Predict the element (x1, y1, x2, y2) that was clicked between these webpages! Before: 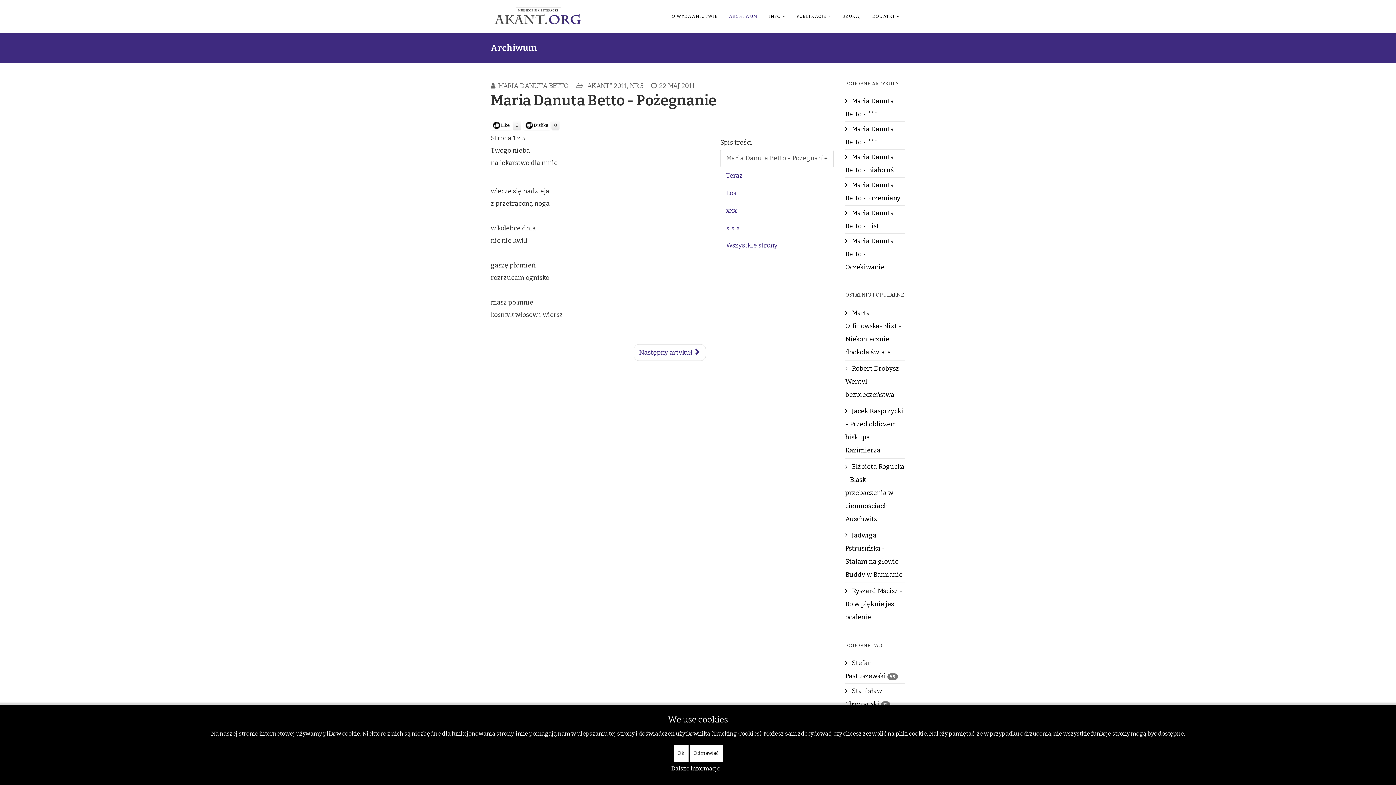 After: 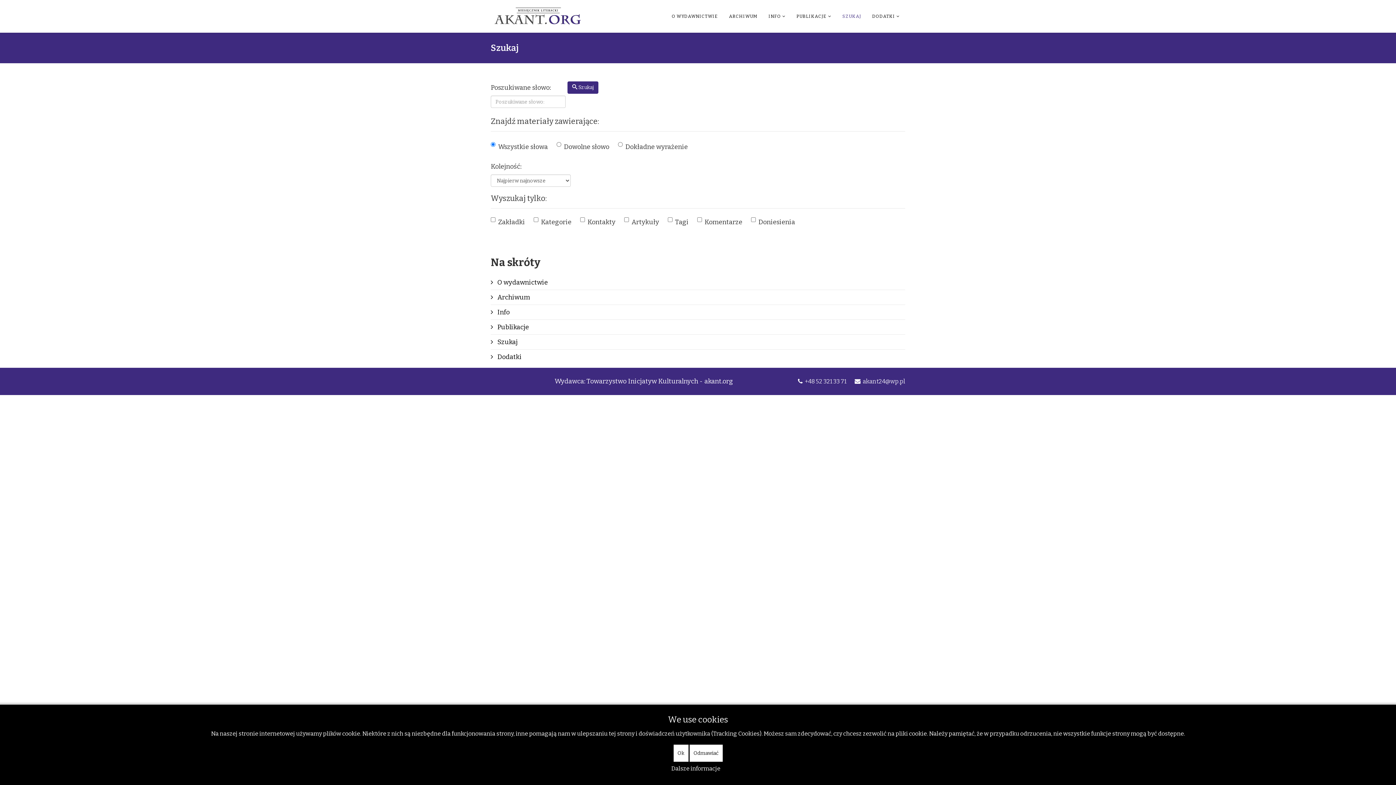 Action: label: SZUKAJ bbox: (837, 0, 866, 32)